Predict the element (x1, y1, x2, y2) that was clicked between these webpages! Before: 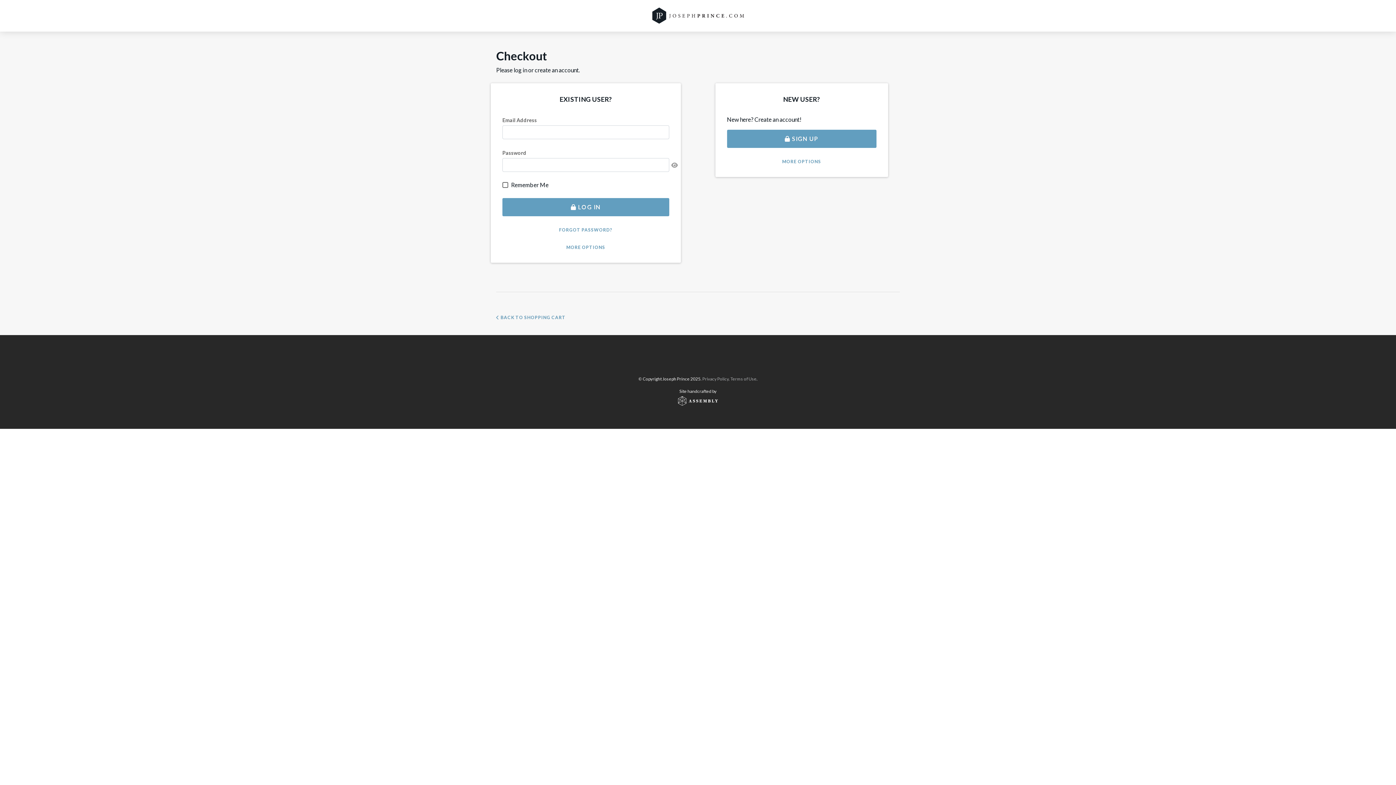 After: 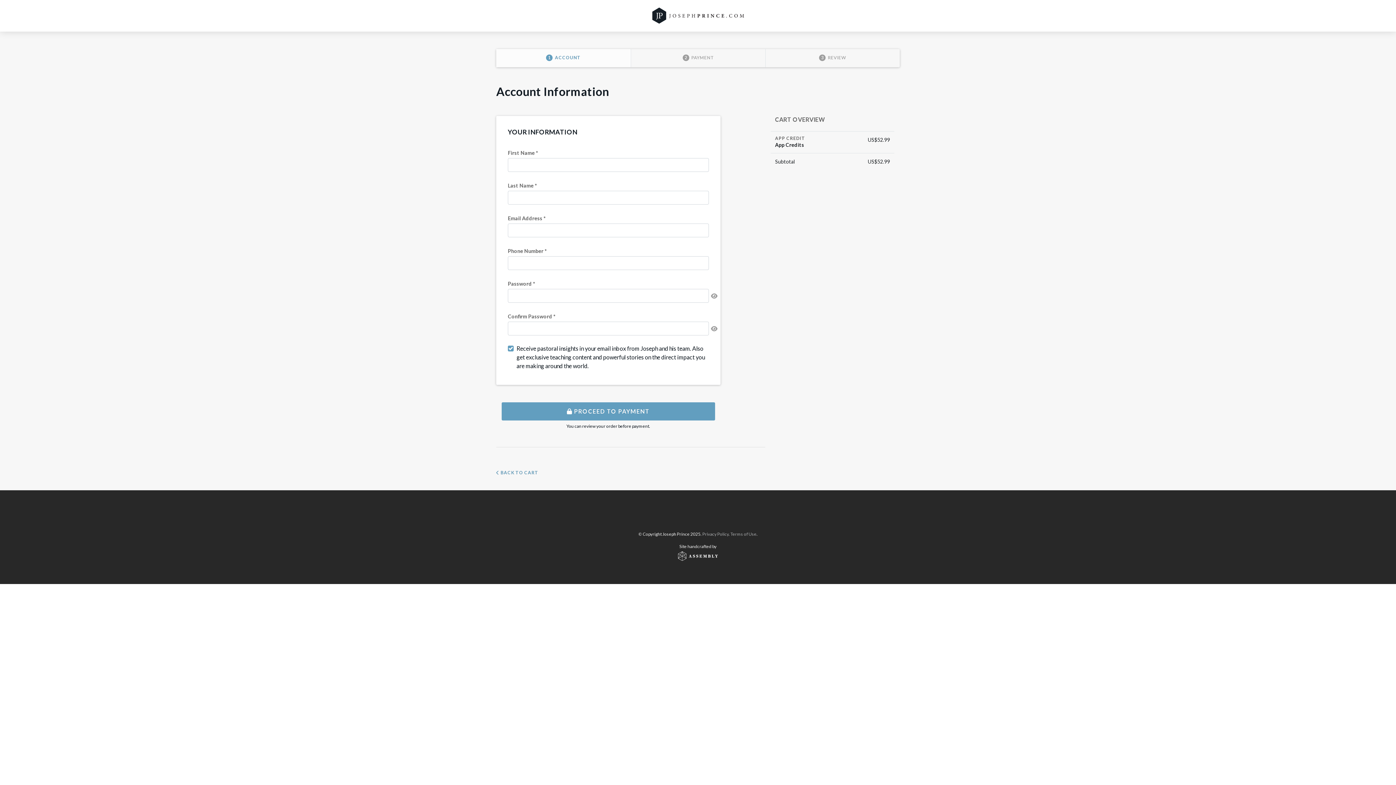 Action: bbox: (727, 129, 876, 148) label:  SIGN UP